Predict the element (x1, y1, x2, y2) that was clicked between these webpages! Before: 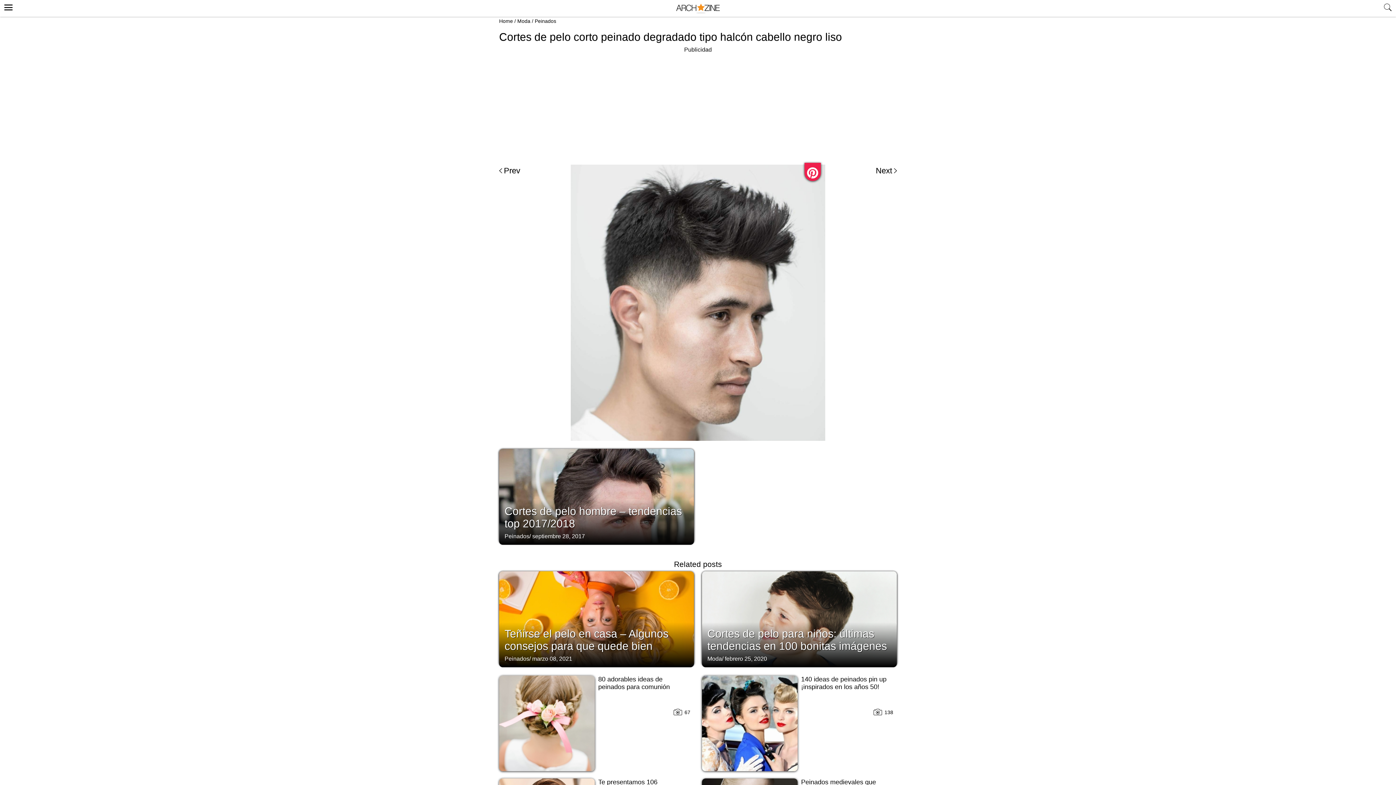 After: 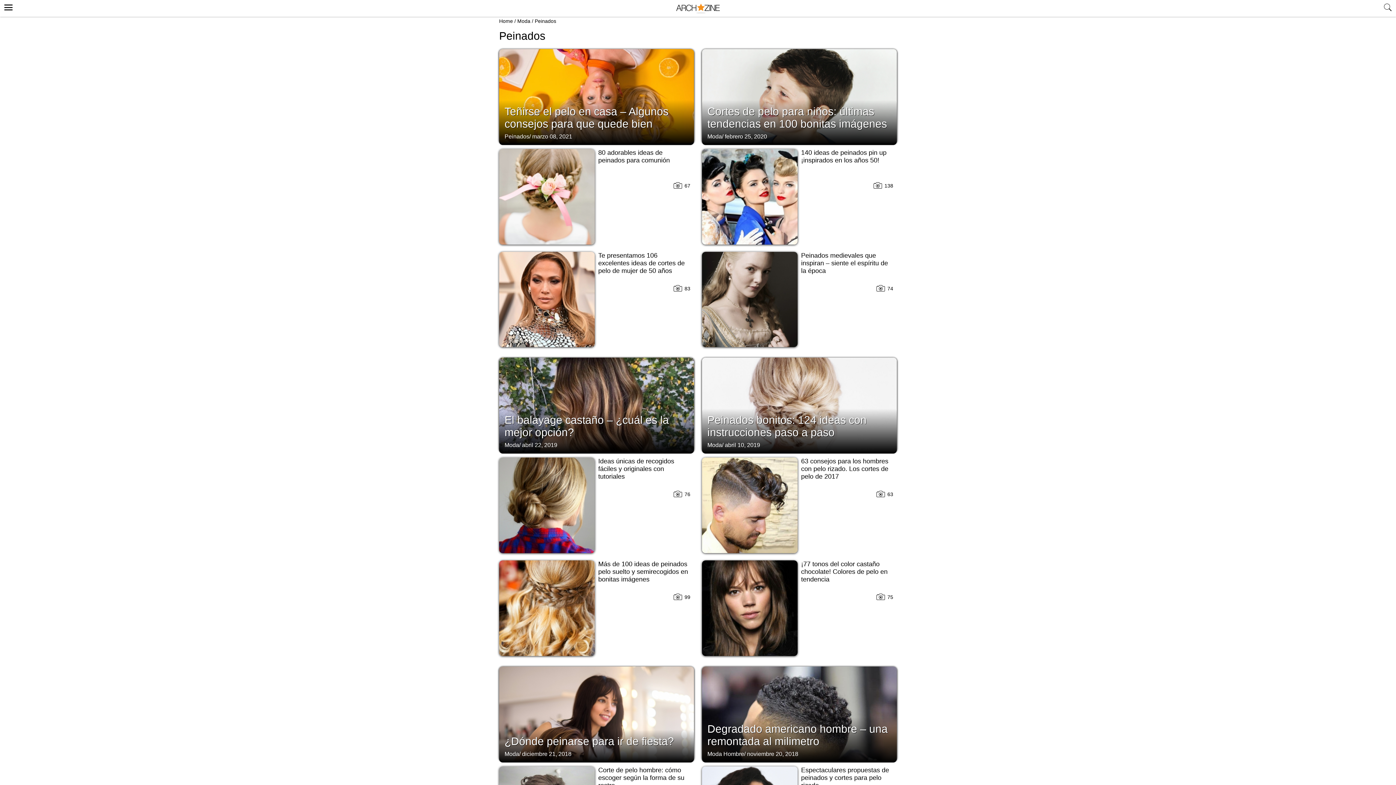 Action: bbox: (534, 18, 556, 24) label: Peinados